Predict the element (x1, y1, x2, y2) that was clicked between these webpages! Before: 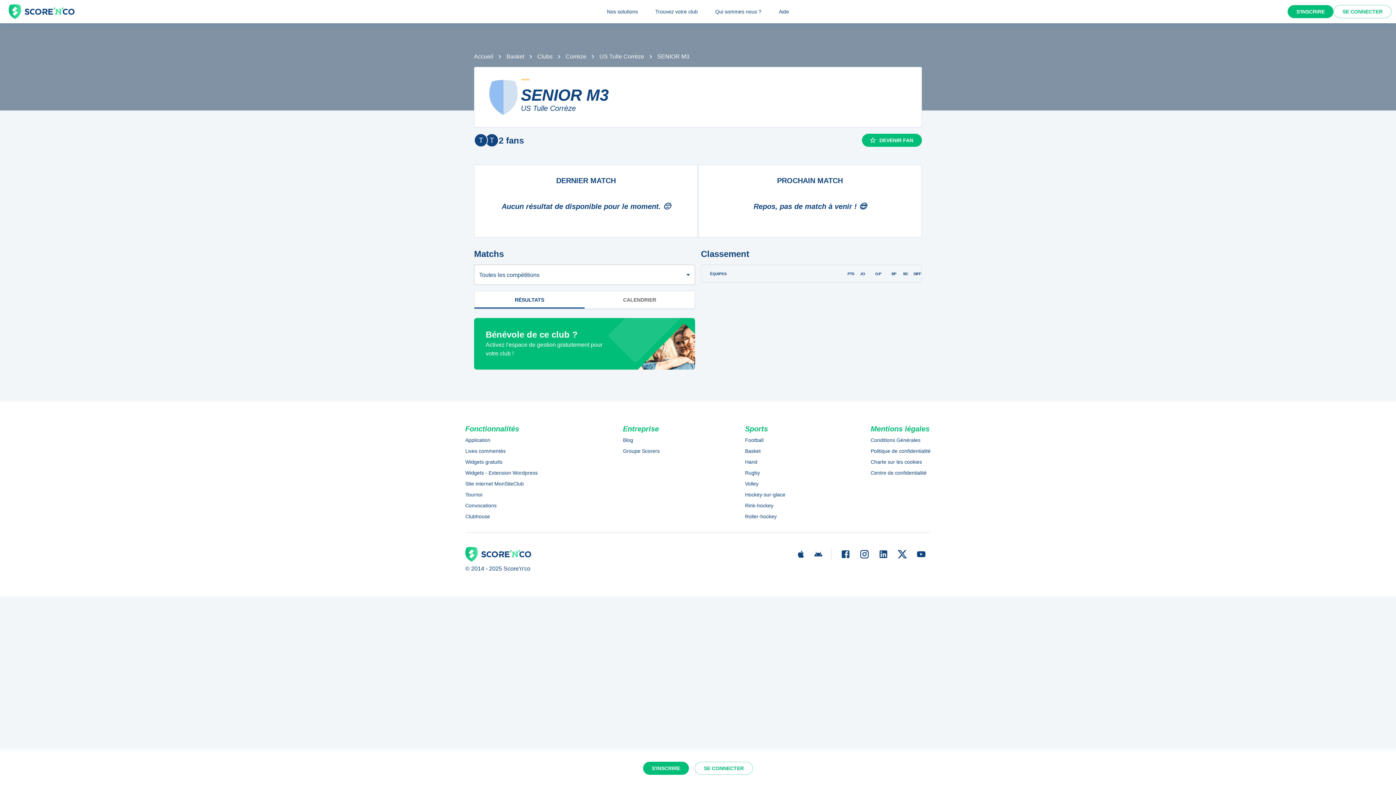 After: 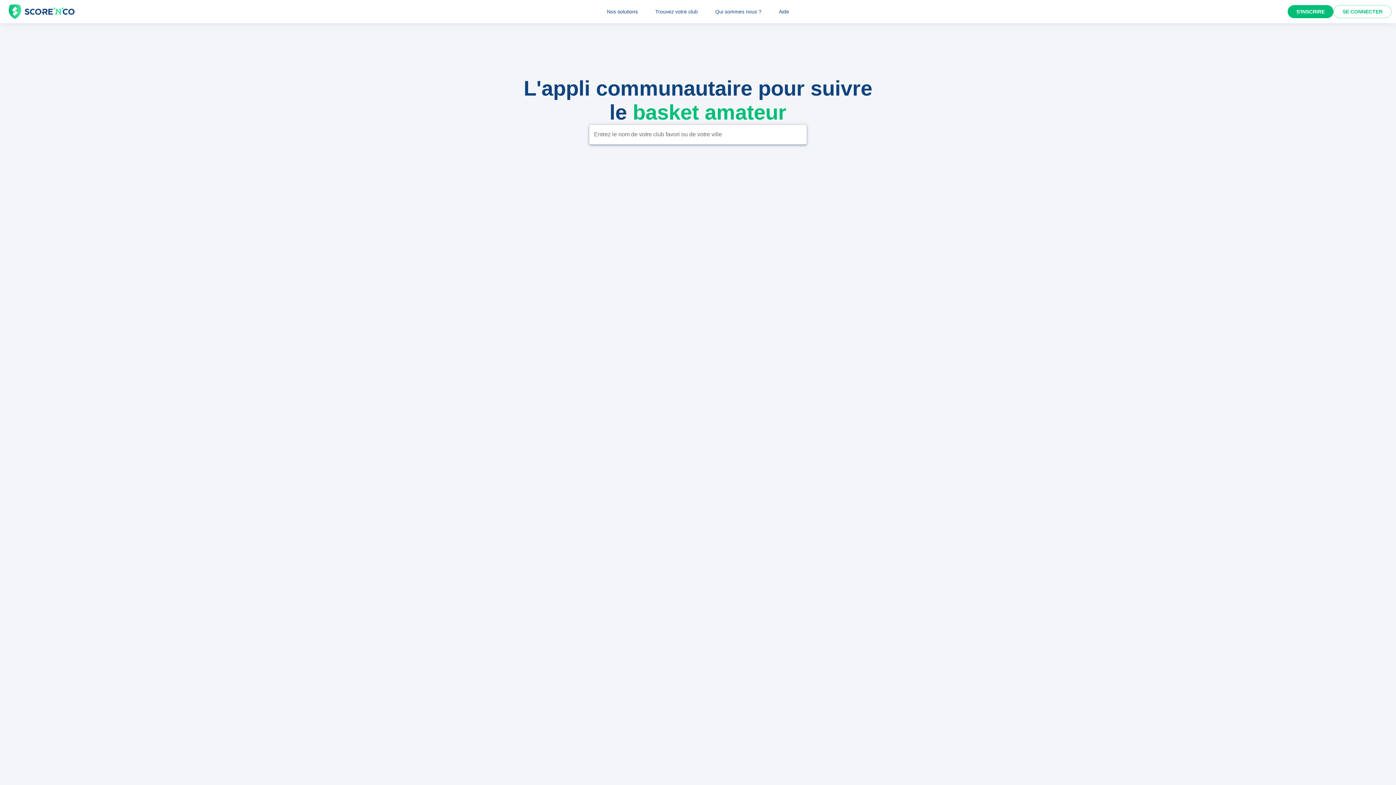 Action: bbox: (506, 53, 524, 59) label: Basket